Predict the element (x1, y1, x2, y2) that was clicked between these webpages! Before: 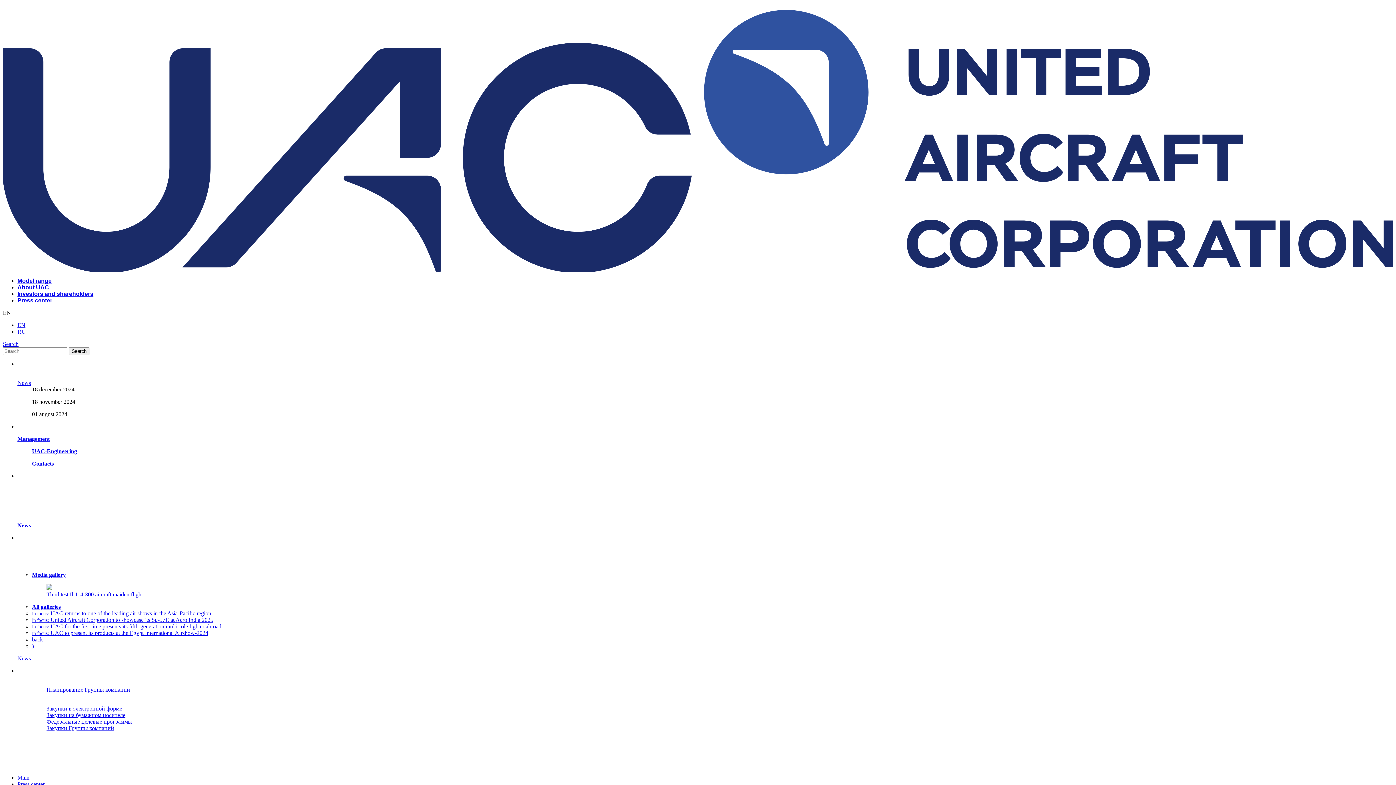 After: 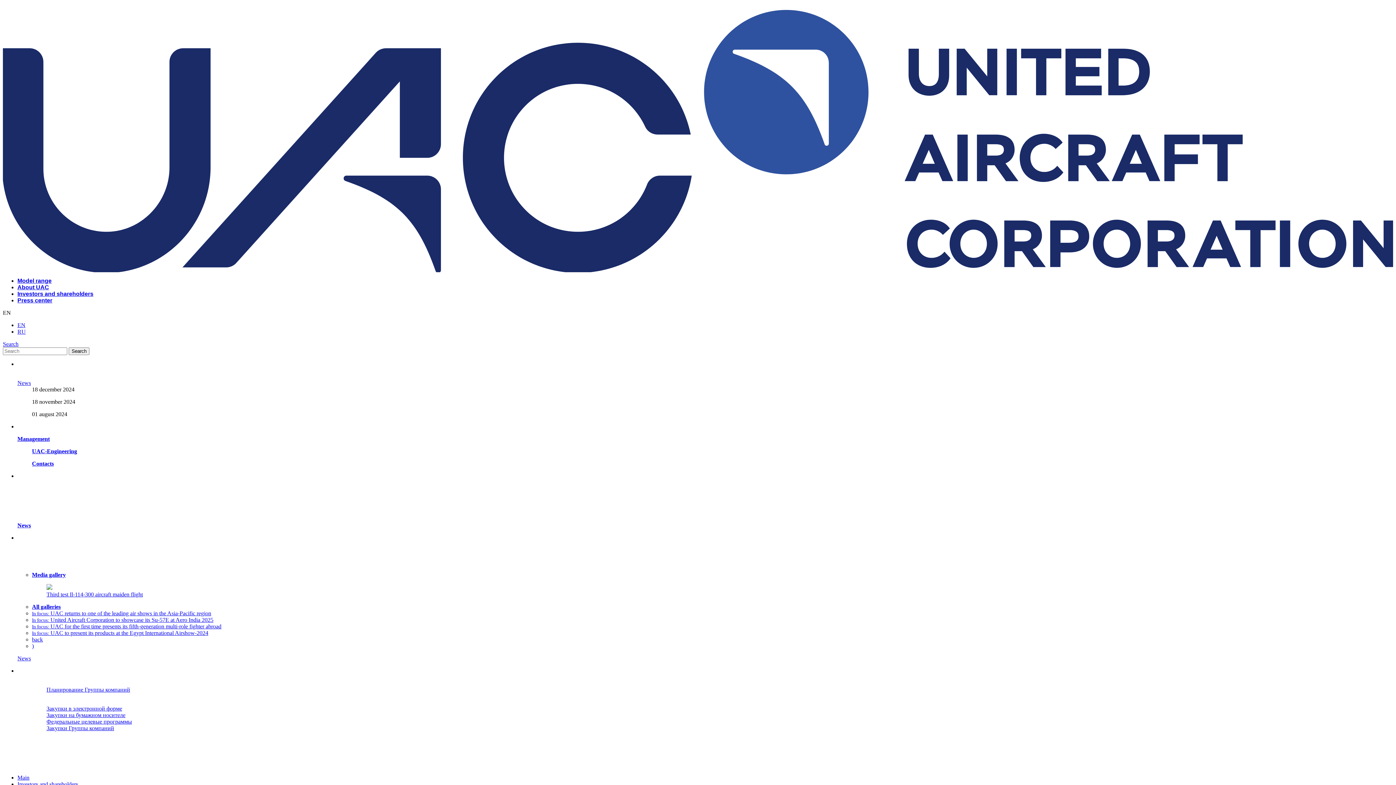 Action: label: Shares bbox: (17, 473, 34, 479)